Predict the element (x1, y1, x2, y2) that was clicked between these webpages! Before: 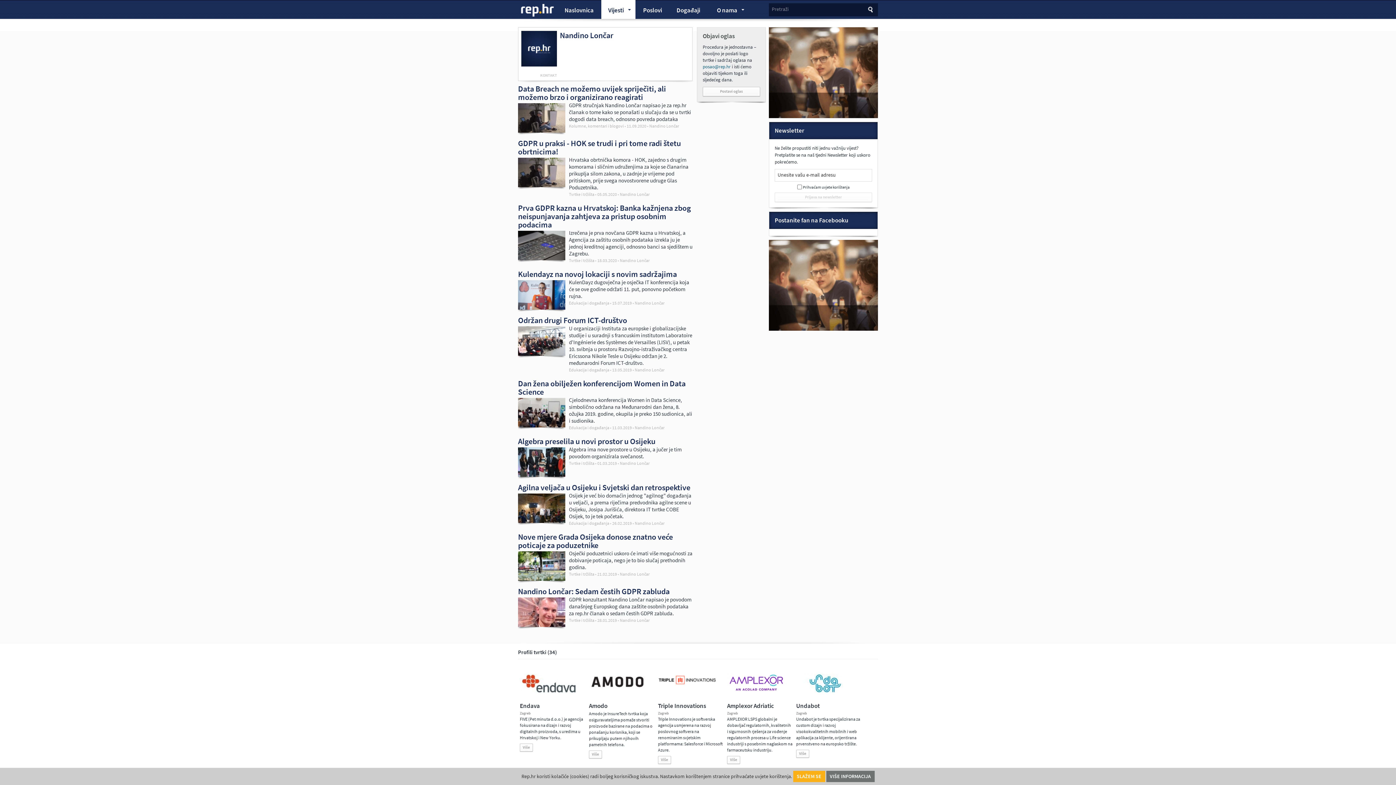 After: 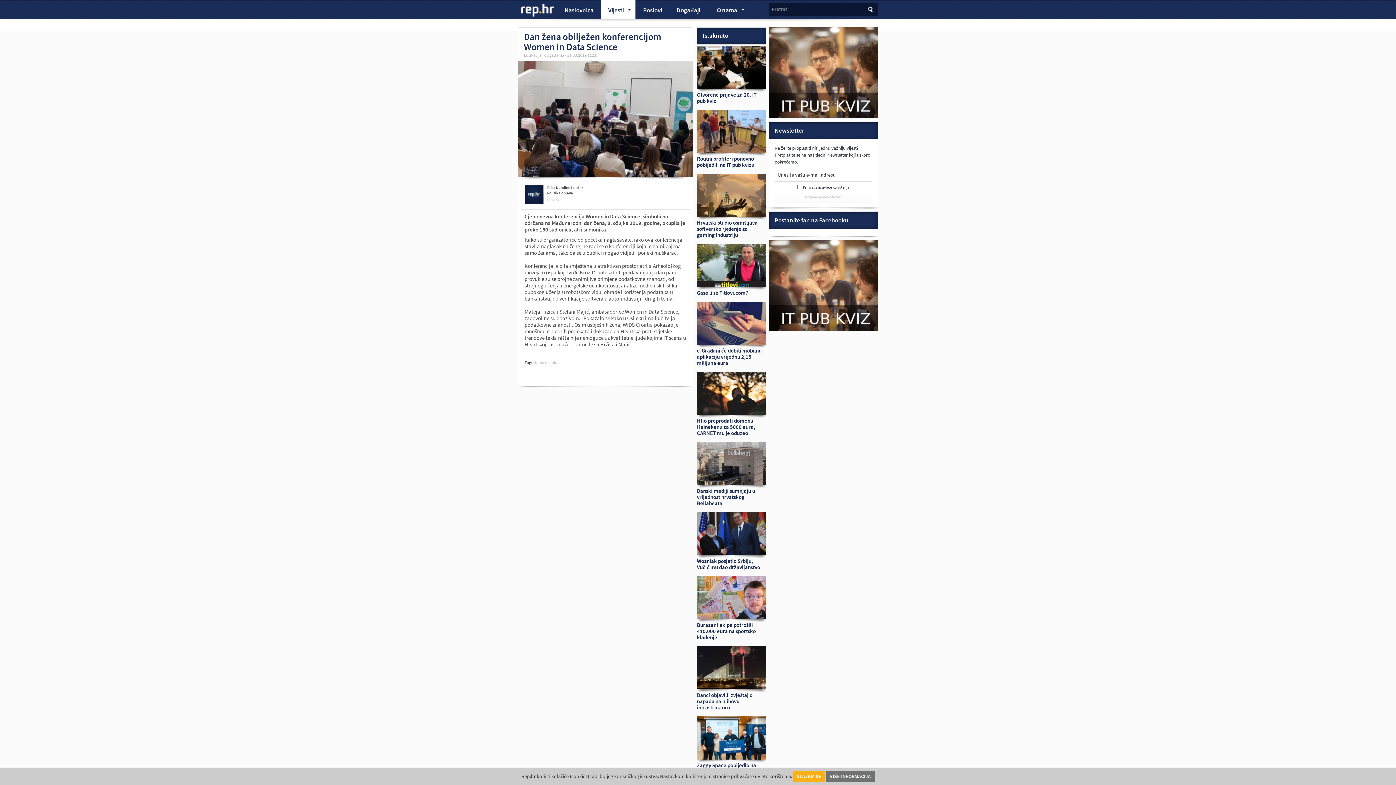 Action: bbox: (518, 422, 565, 429)